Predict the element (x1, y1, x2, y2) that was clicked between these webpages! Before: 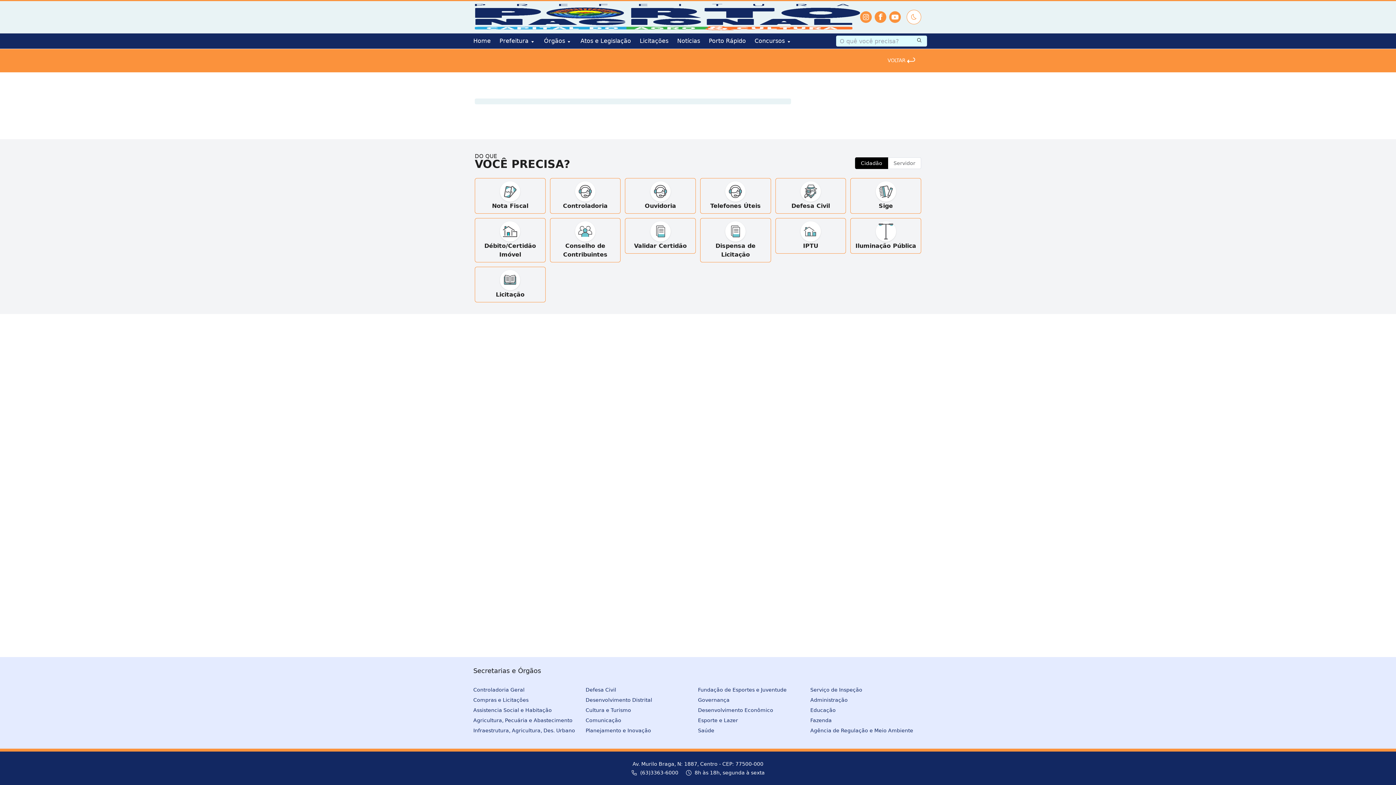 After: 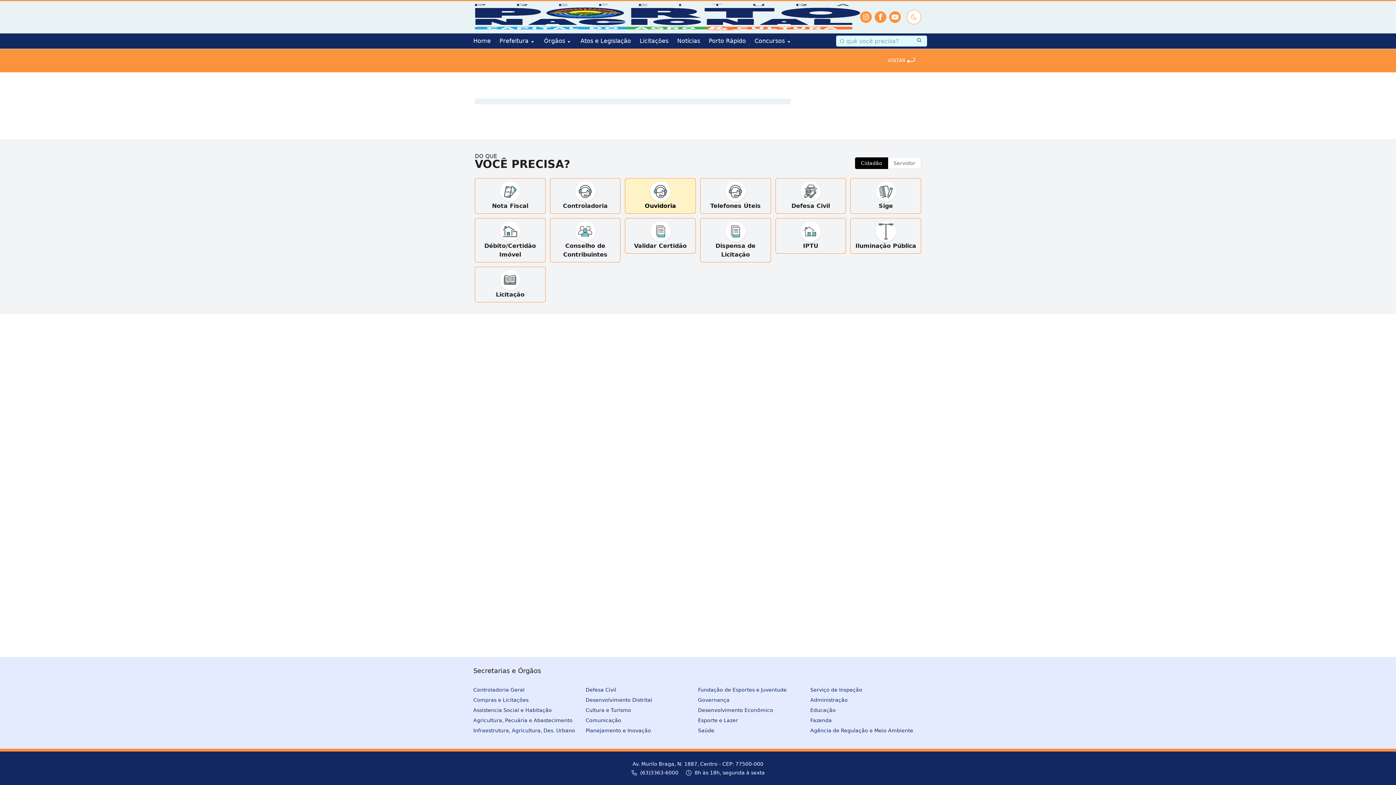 Action: bbox: (625, 178, 695, 213) label: Ouvidoria